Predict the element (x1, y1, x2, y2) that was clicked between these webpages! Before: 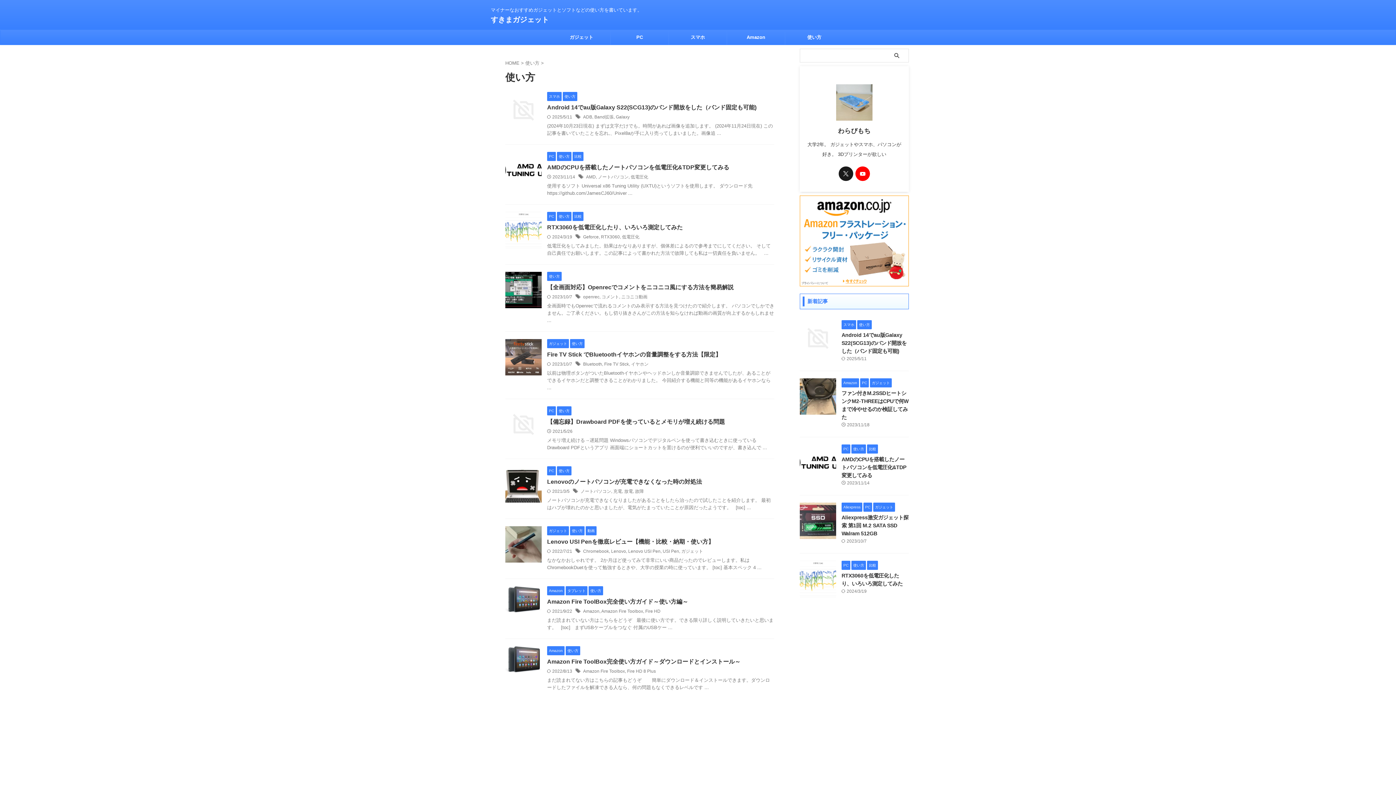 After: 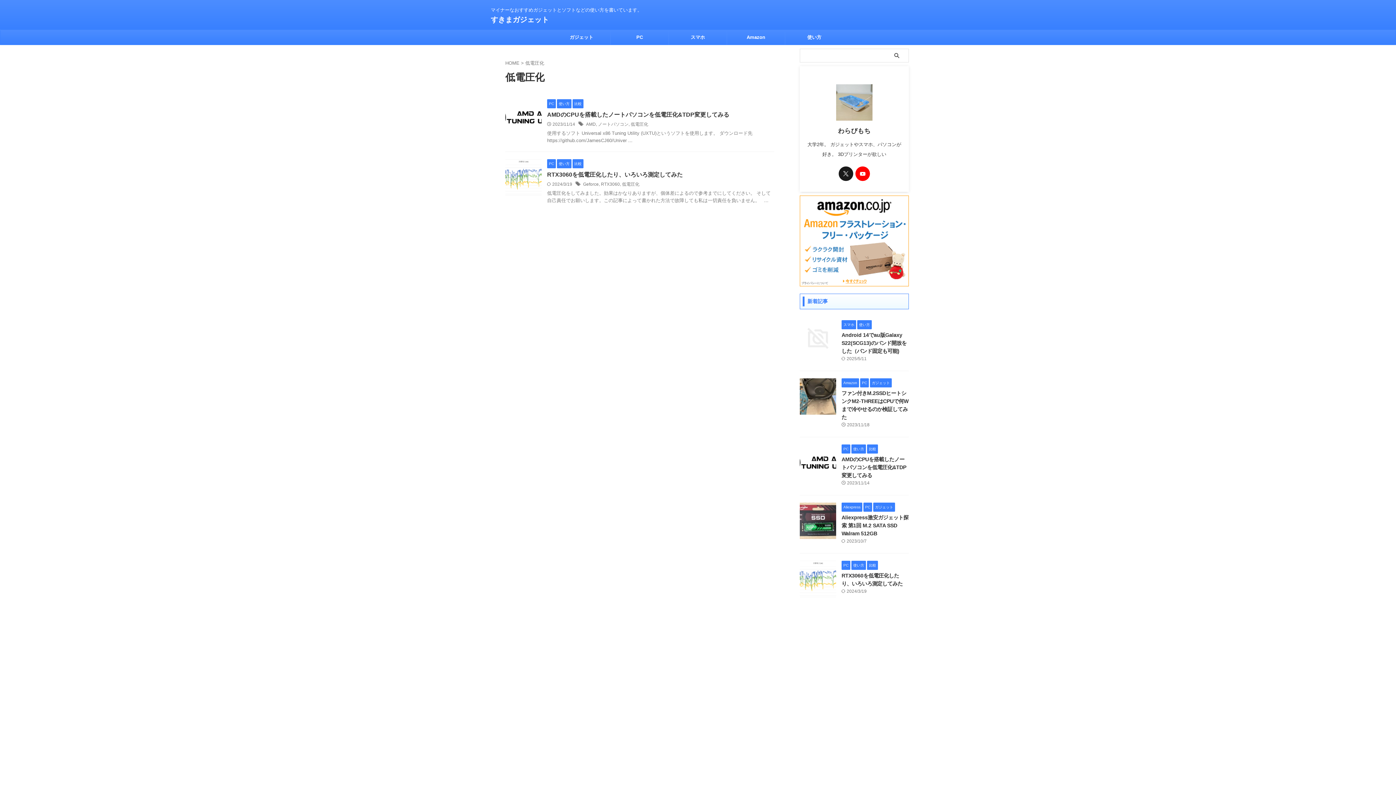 Action: bbox: (630, 174, 648, 179) label: 低電圧化